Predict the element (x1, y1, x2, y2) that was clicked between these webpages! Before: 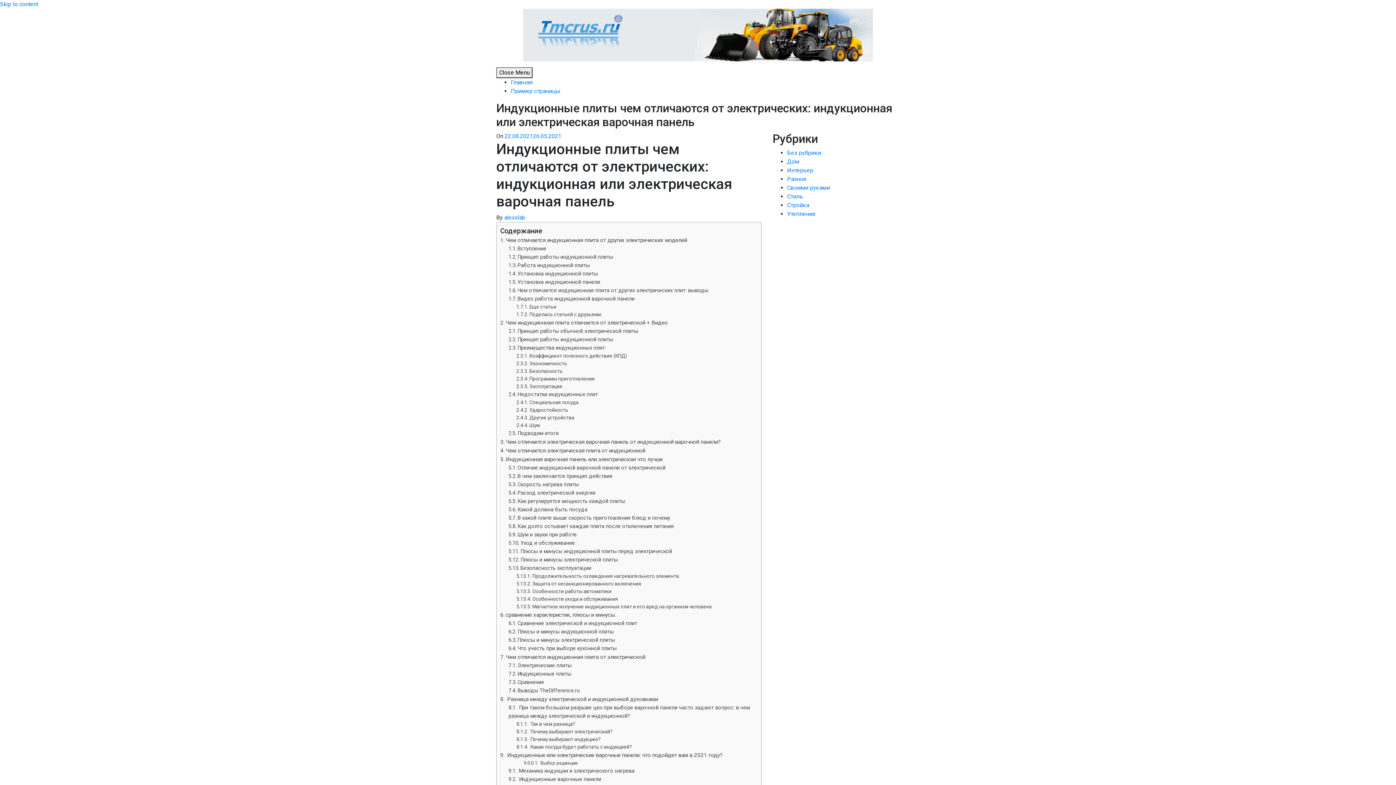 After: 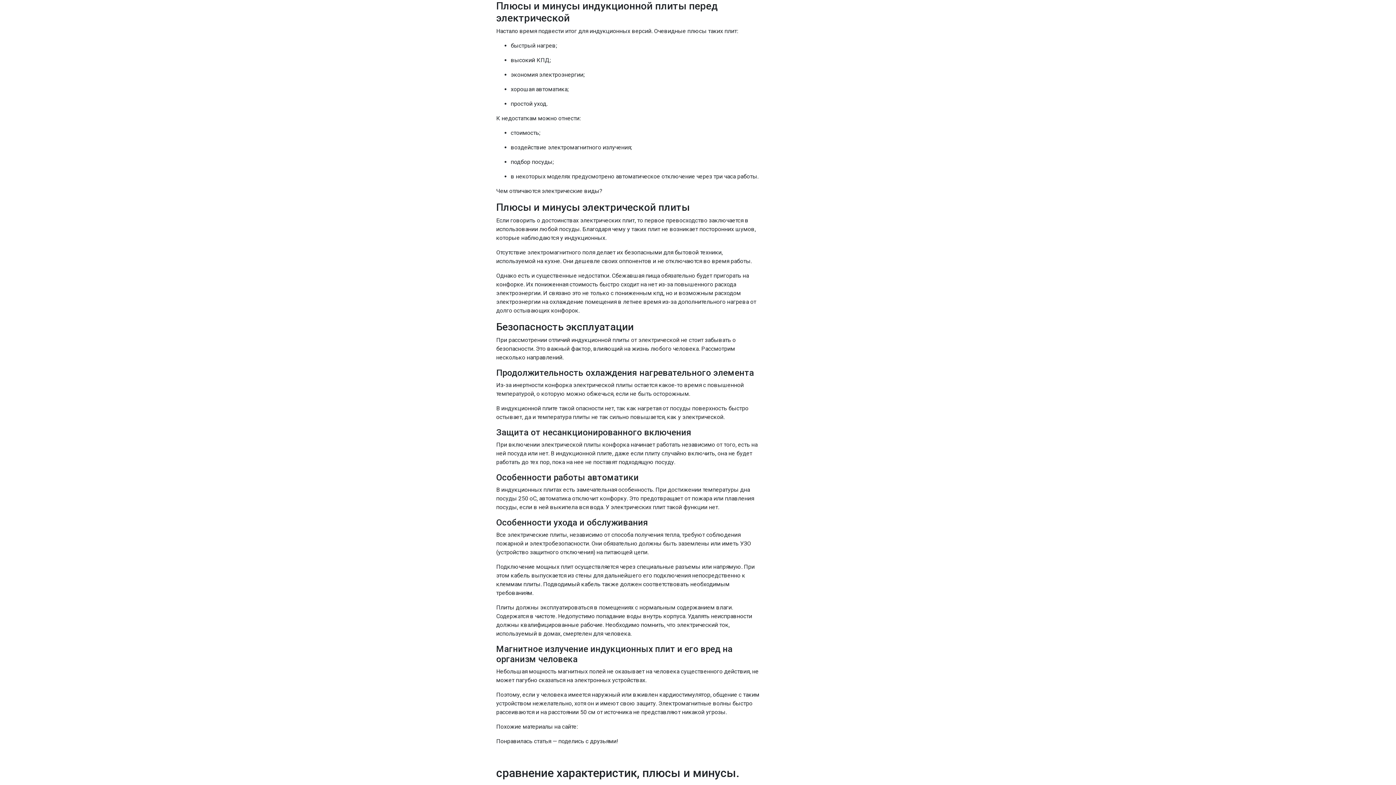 Action: bbox: (508, 548, 672, 554) label: Плюсы и минусы индукционной плиты перед электрической